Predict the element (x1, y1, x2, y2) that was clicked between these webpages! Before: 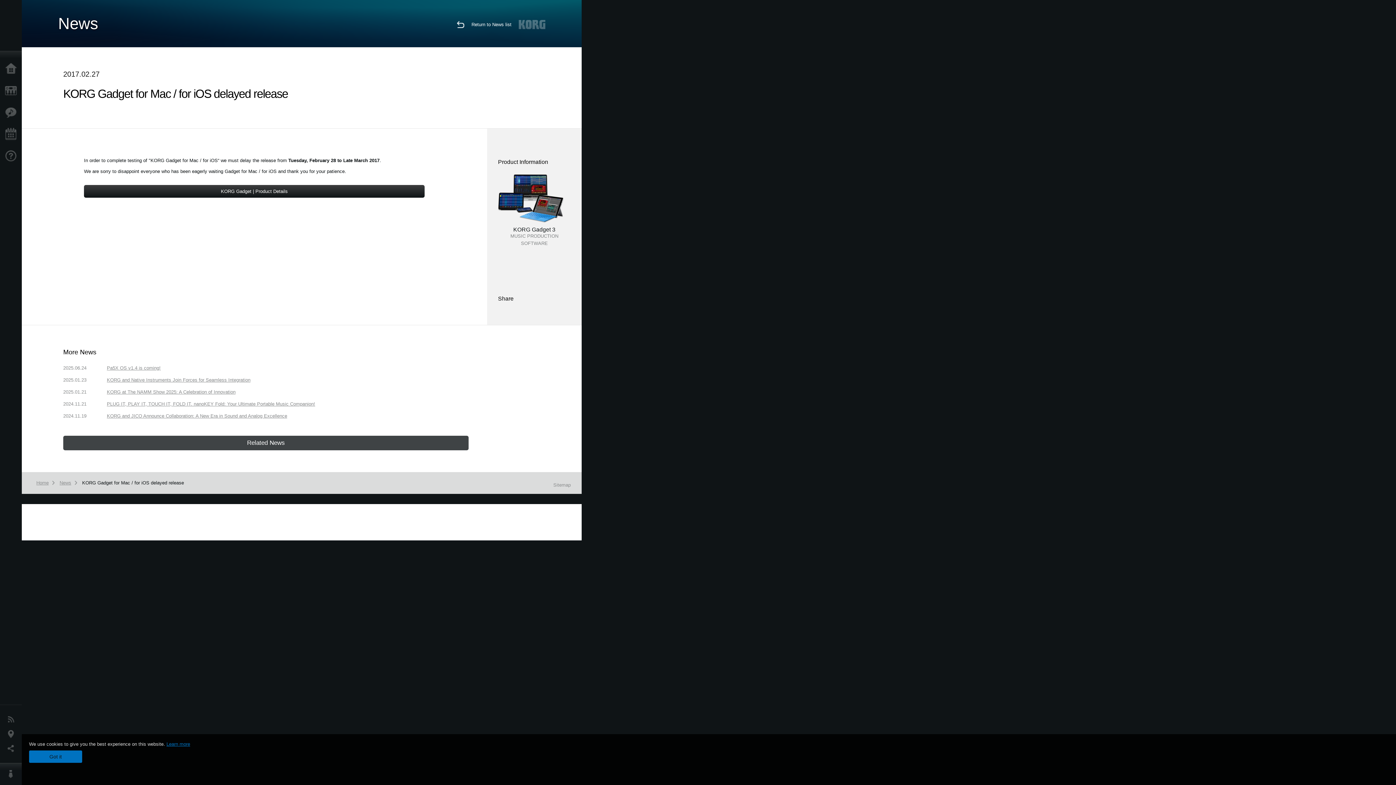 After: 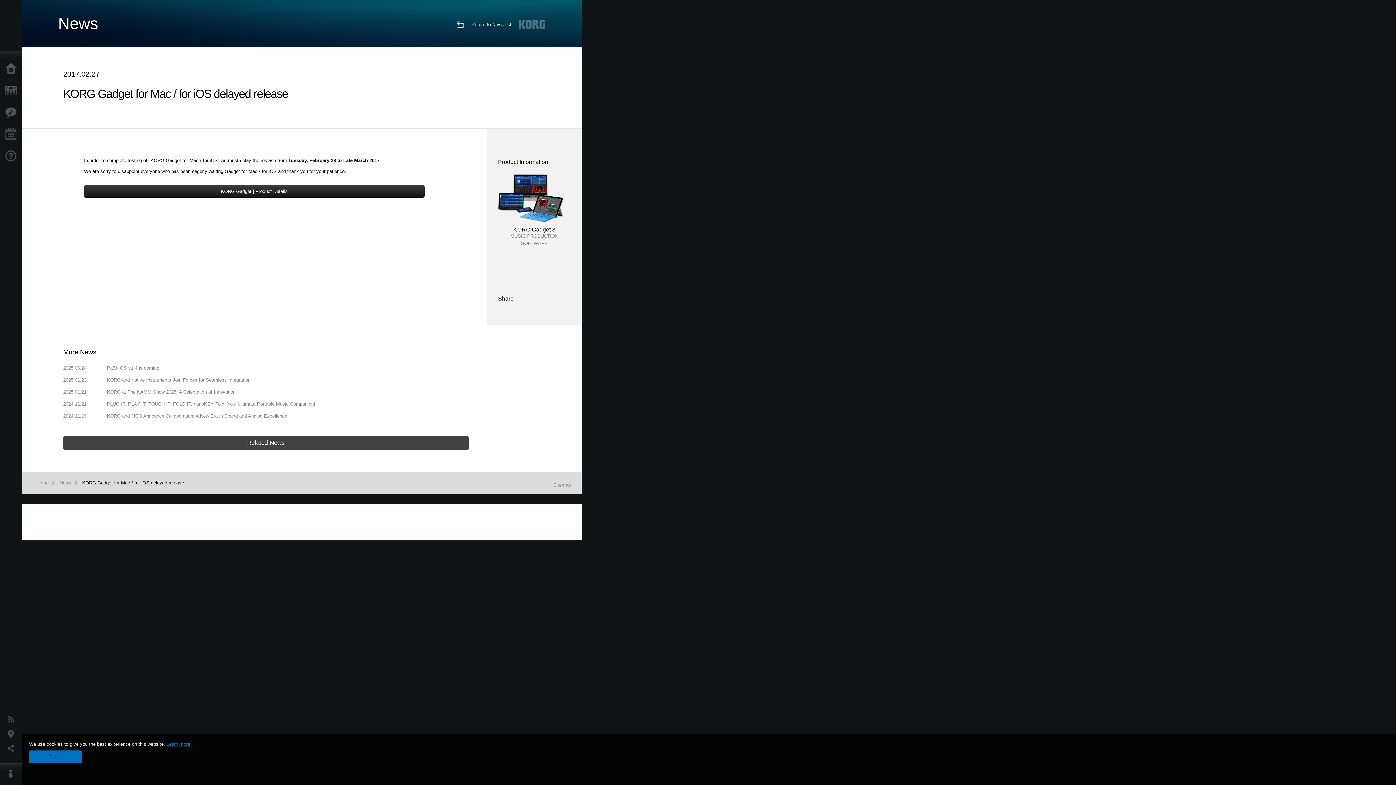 Action: label: KORG Gadget 3

MUSIC PRODUCTION SOFTWARE bbox: (498, 166, 570, 254)